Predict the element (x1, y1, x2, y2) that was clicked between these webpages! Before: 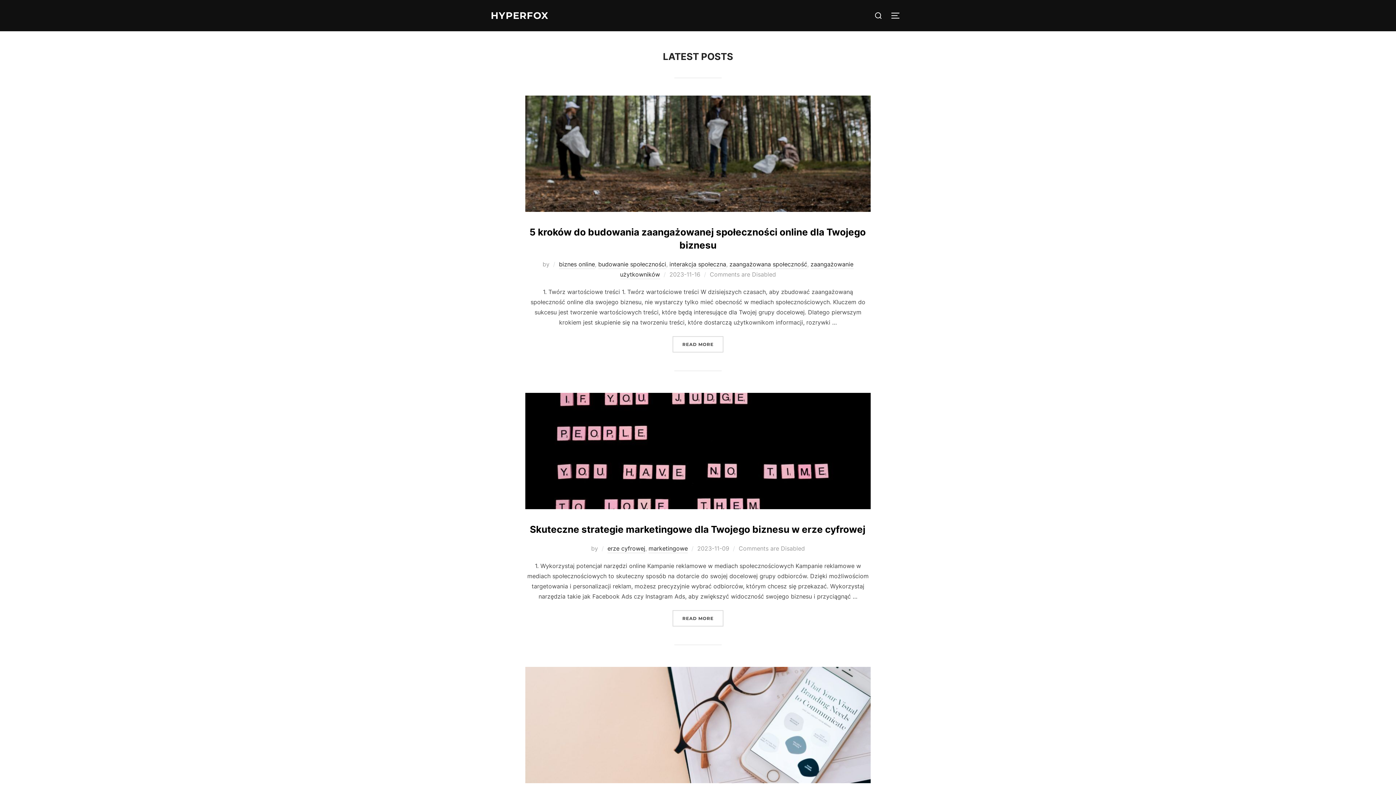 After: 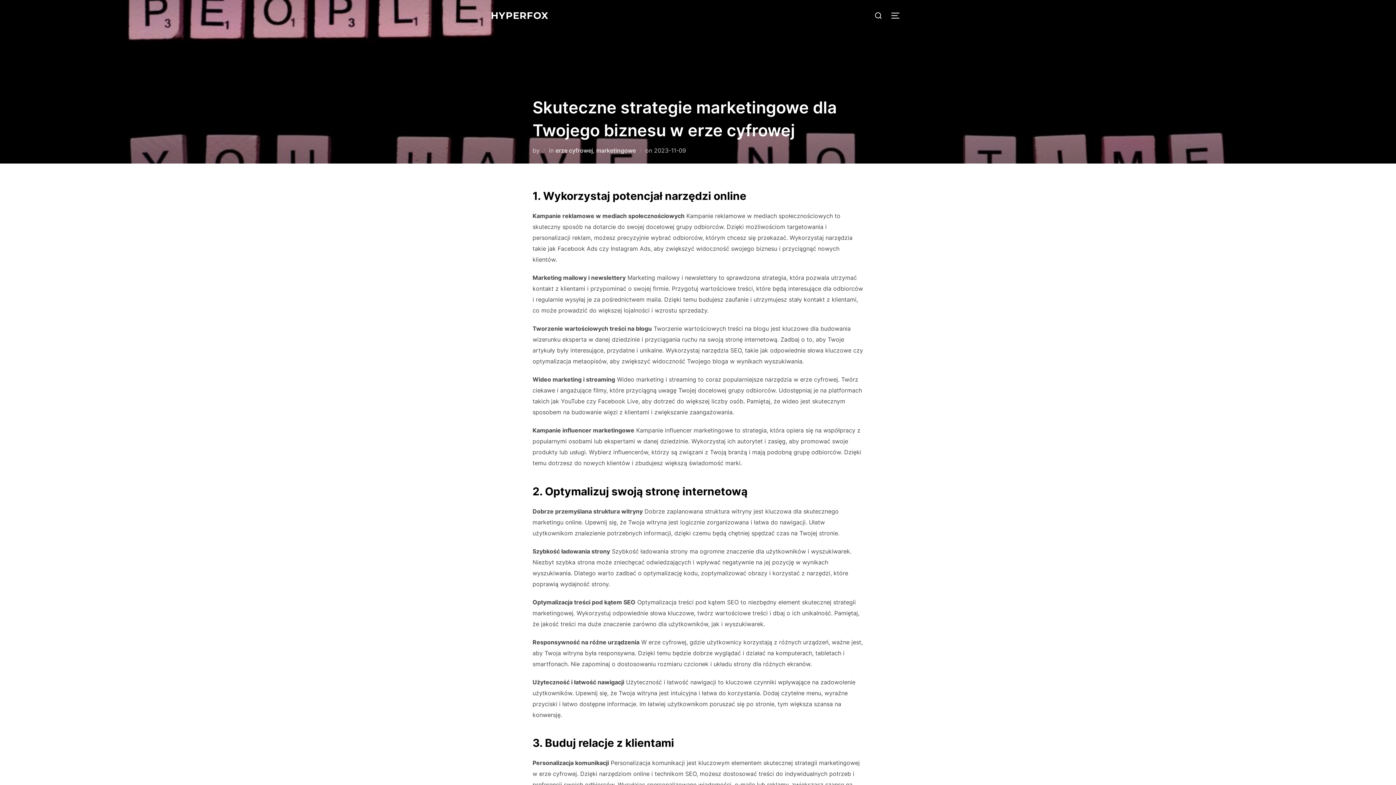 Action: bbox: (672, 610, 723, 626) label: READ MORE
"SKUTECZNE STRATEGIE MARKETINGOWE DLA TWOJEGO BIZNESU W ERZE CYFROWEJ"